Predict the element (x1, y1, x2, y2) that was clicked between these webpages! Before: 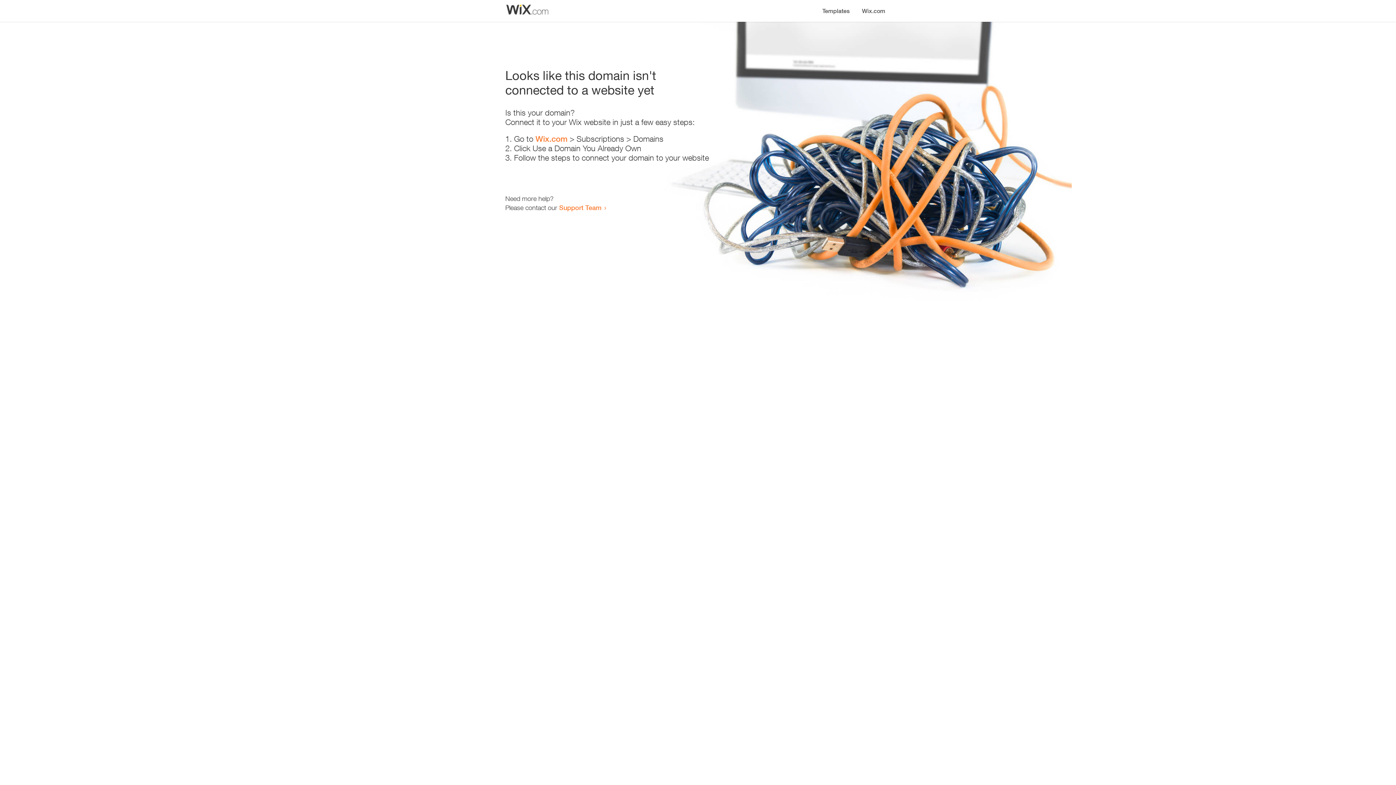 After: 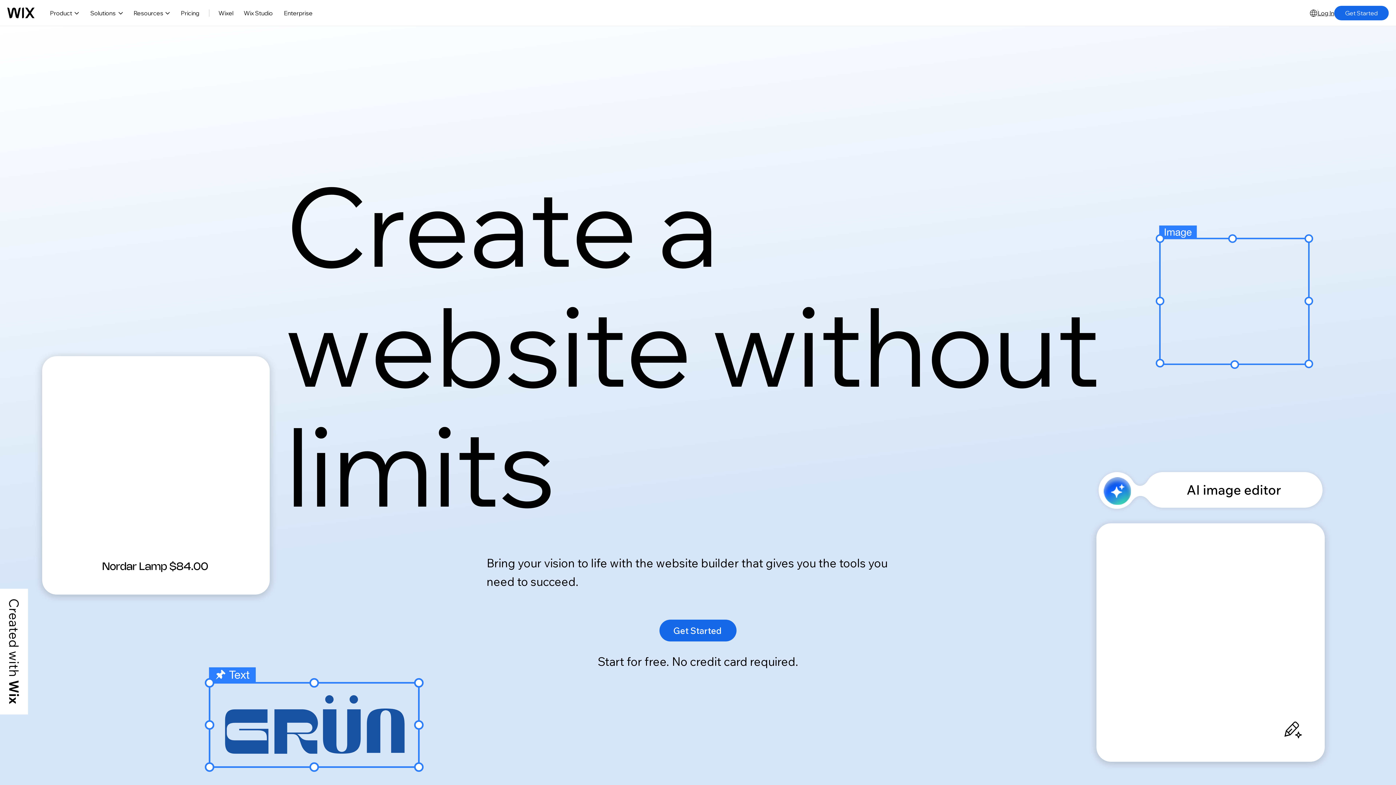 Action: label: Wix.com bbox: (535, 134, 567, 143)